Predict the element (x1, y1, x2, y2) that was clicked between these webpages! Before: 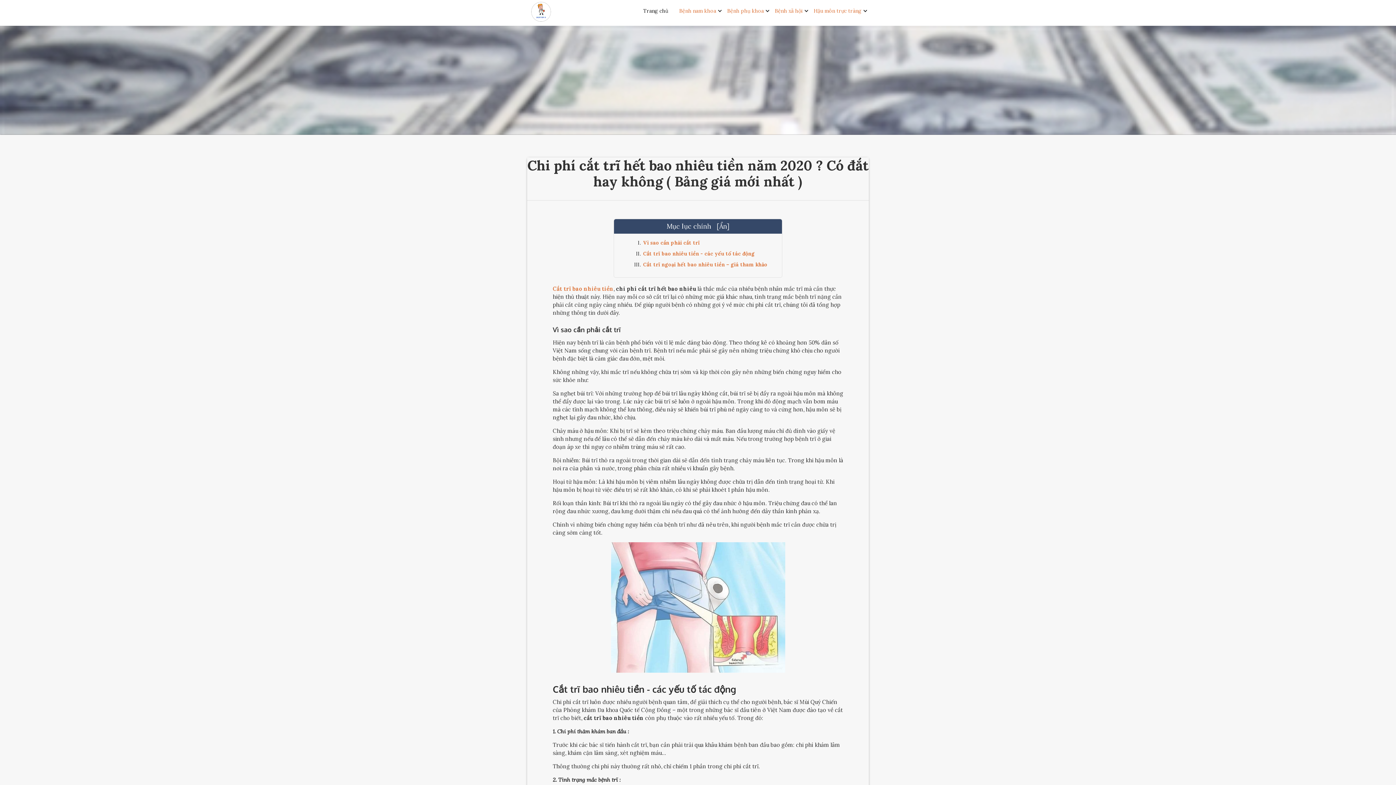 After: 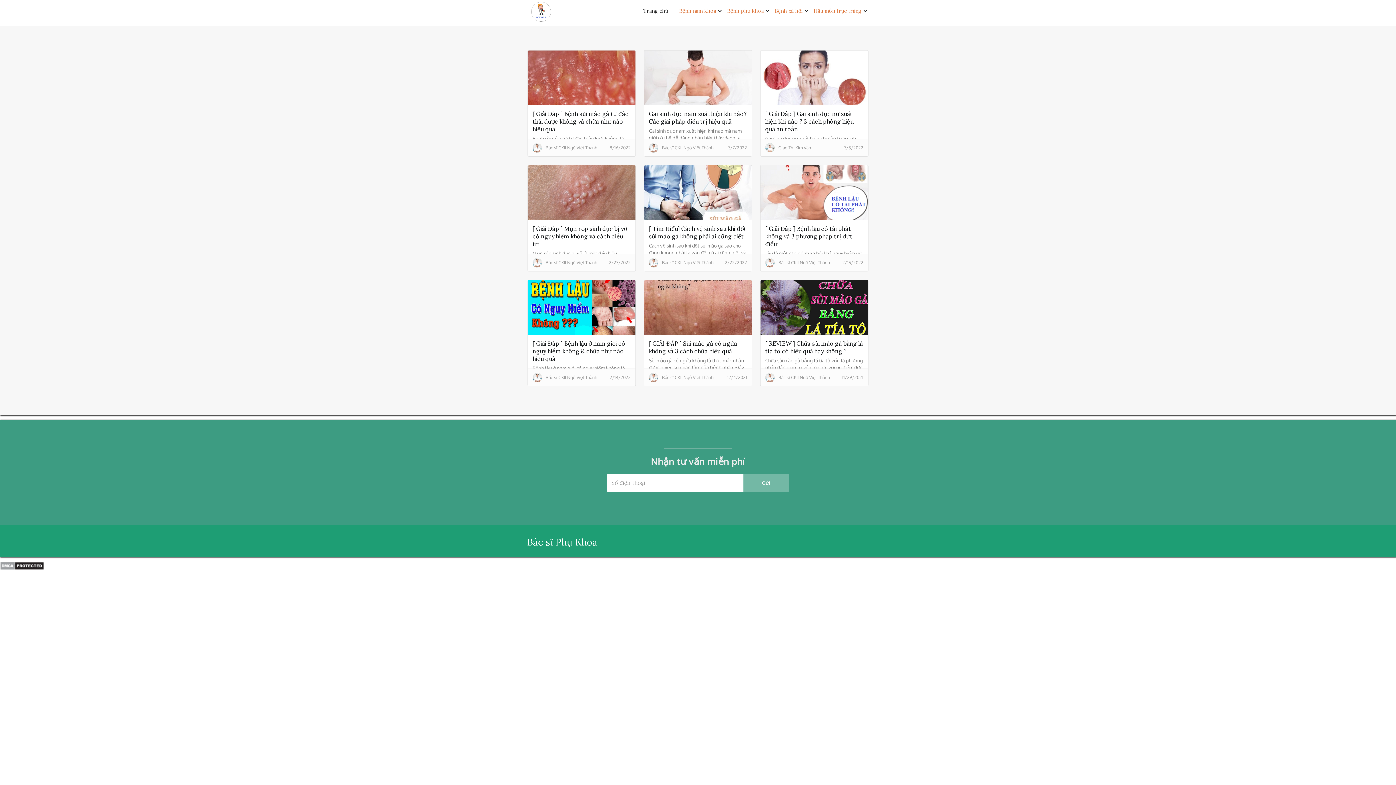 Action: bbox: (771, 3, 810, 18) label: Bệnh xã hội